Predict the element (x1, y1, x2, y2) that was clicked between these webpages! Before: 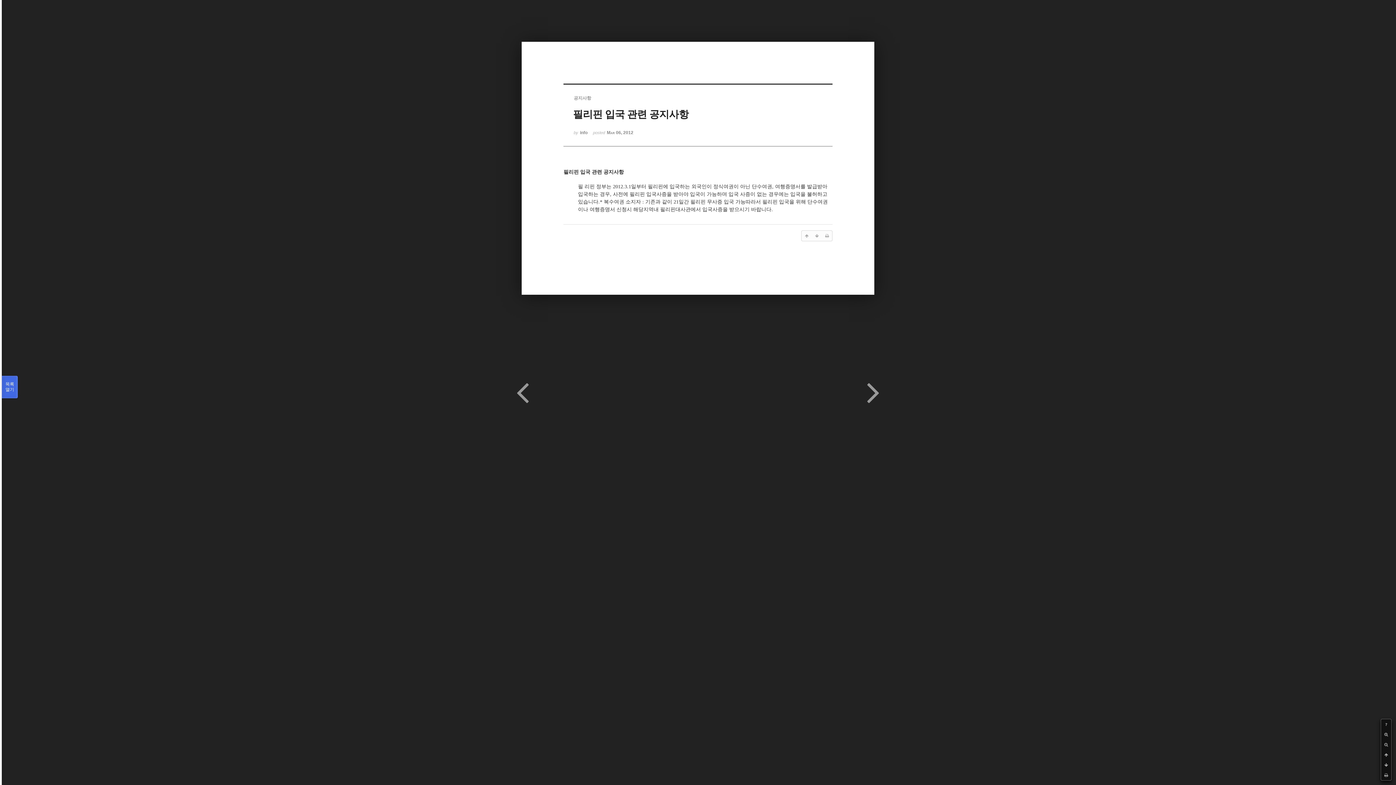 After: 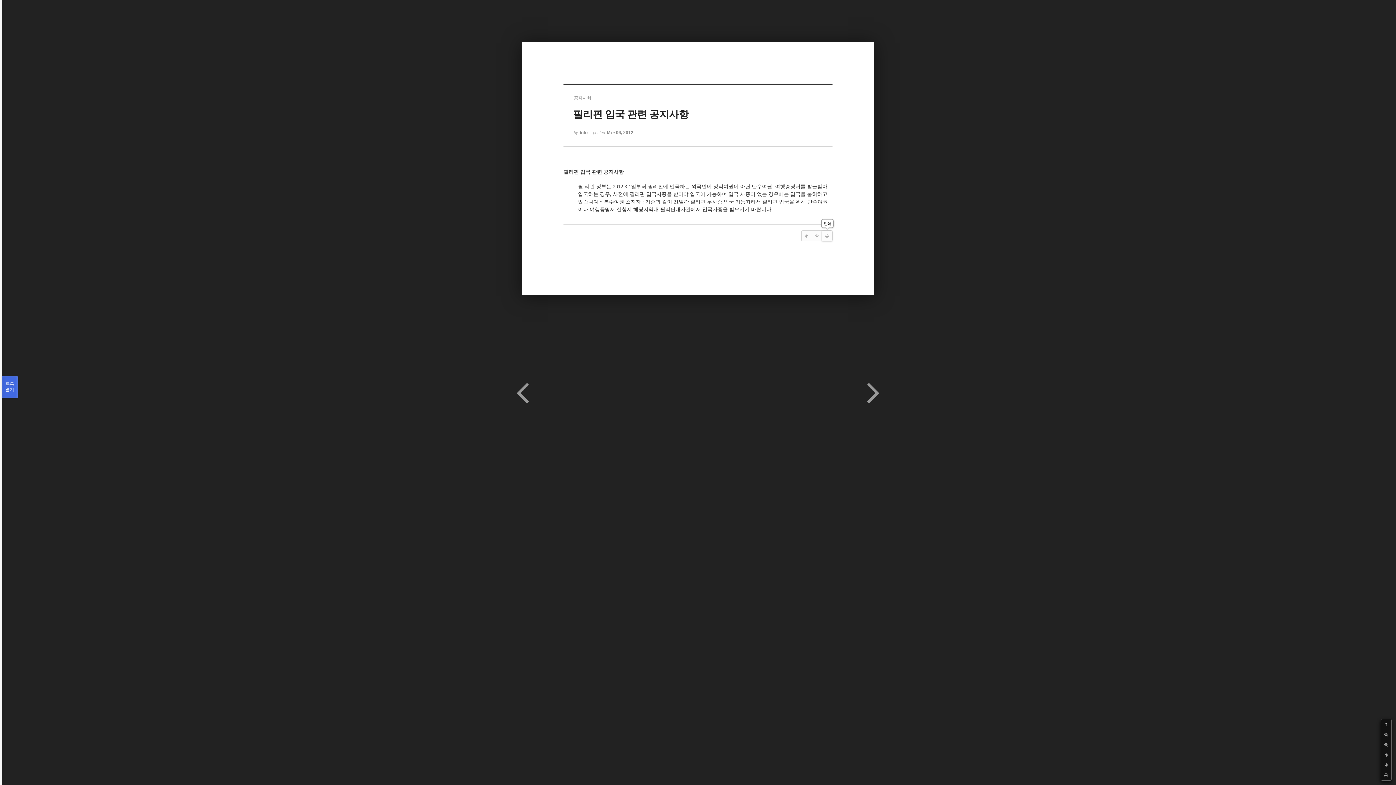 Action: bbox: (822, 230, 832, 241)